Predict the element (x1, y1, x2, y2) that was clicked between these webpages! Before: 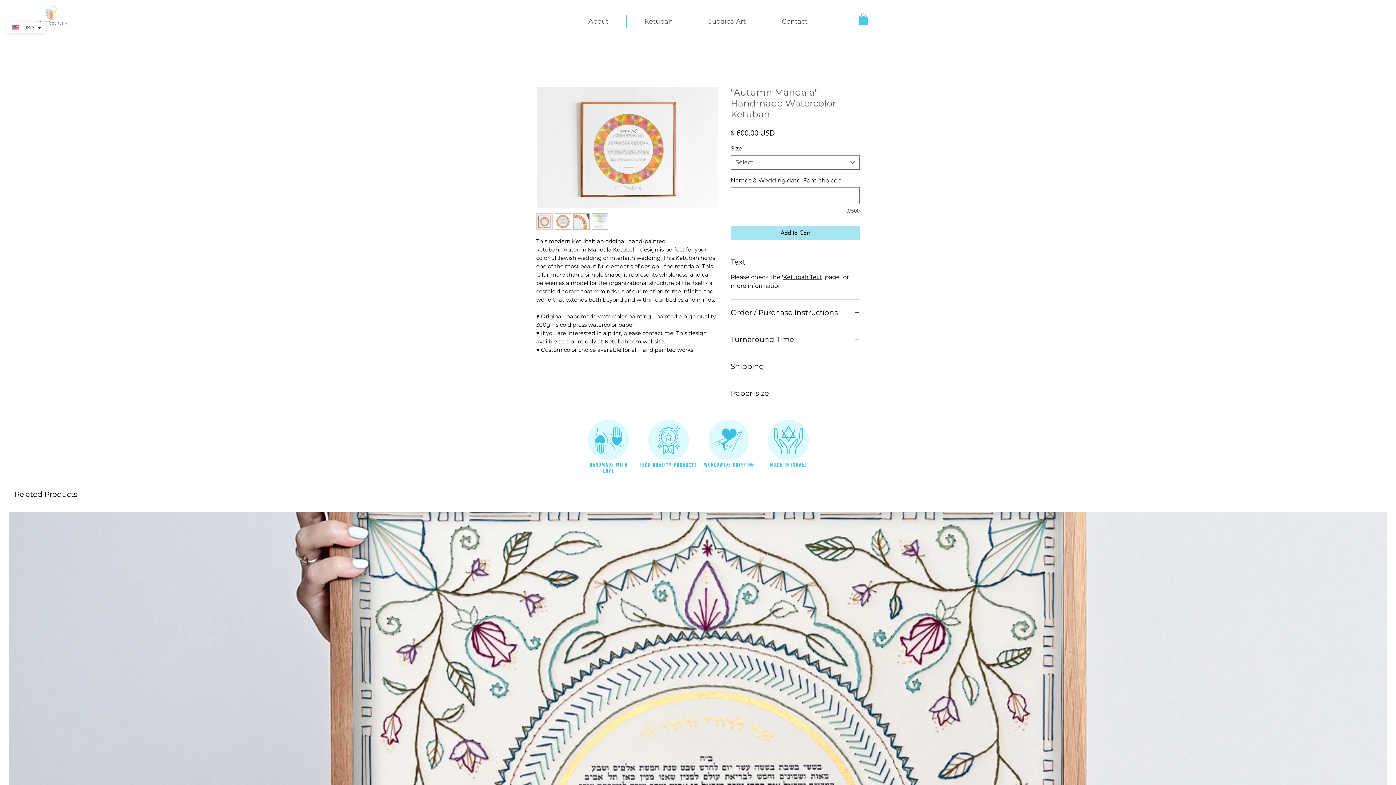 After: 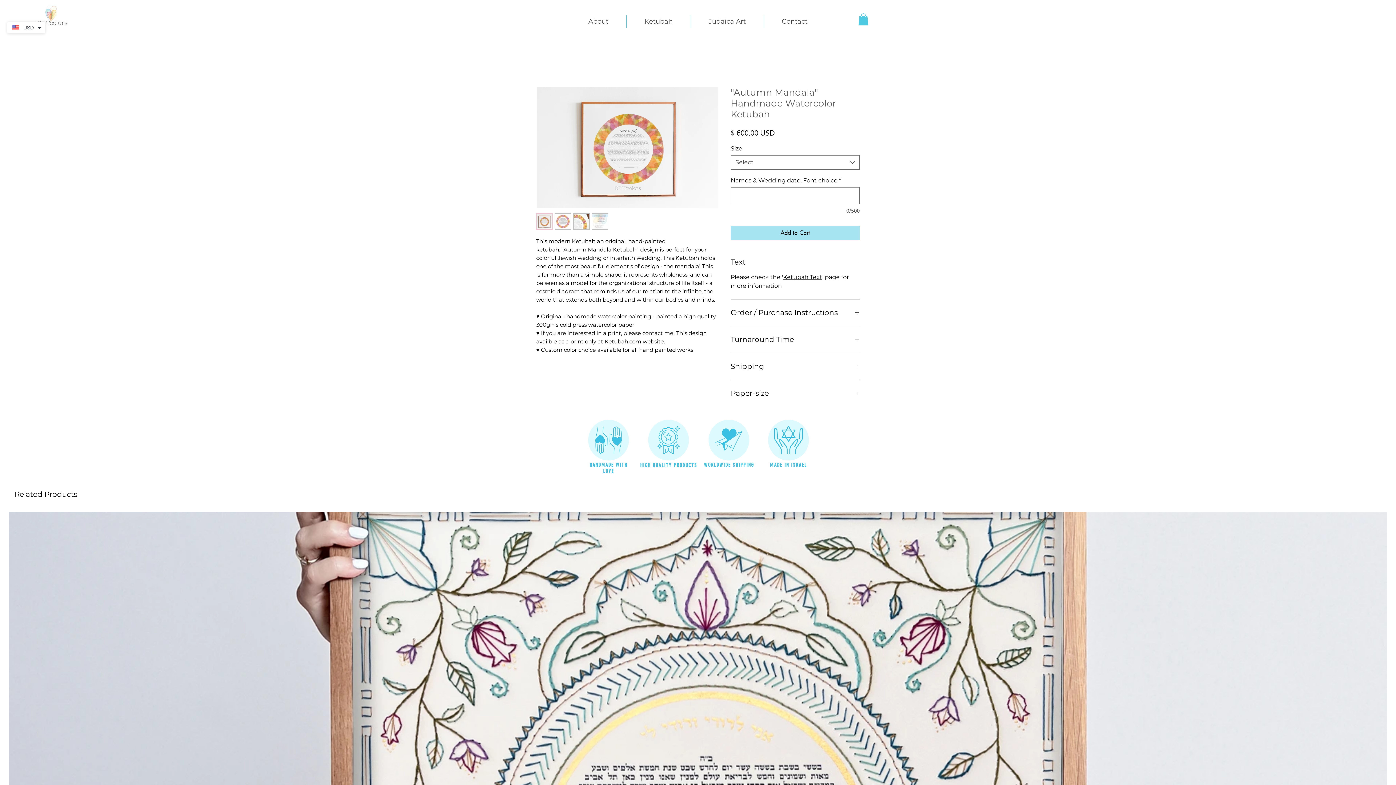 Action: label: Judaica Art bbox: (691, 15, 763, 27)